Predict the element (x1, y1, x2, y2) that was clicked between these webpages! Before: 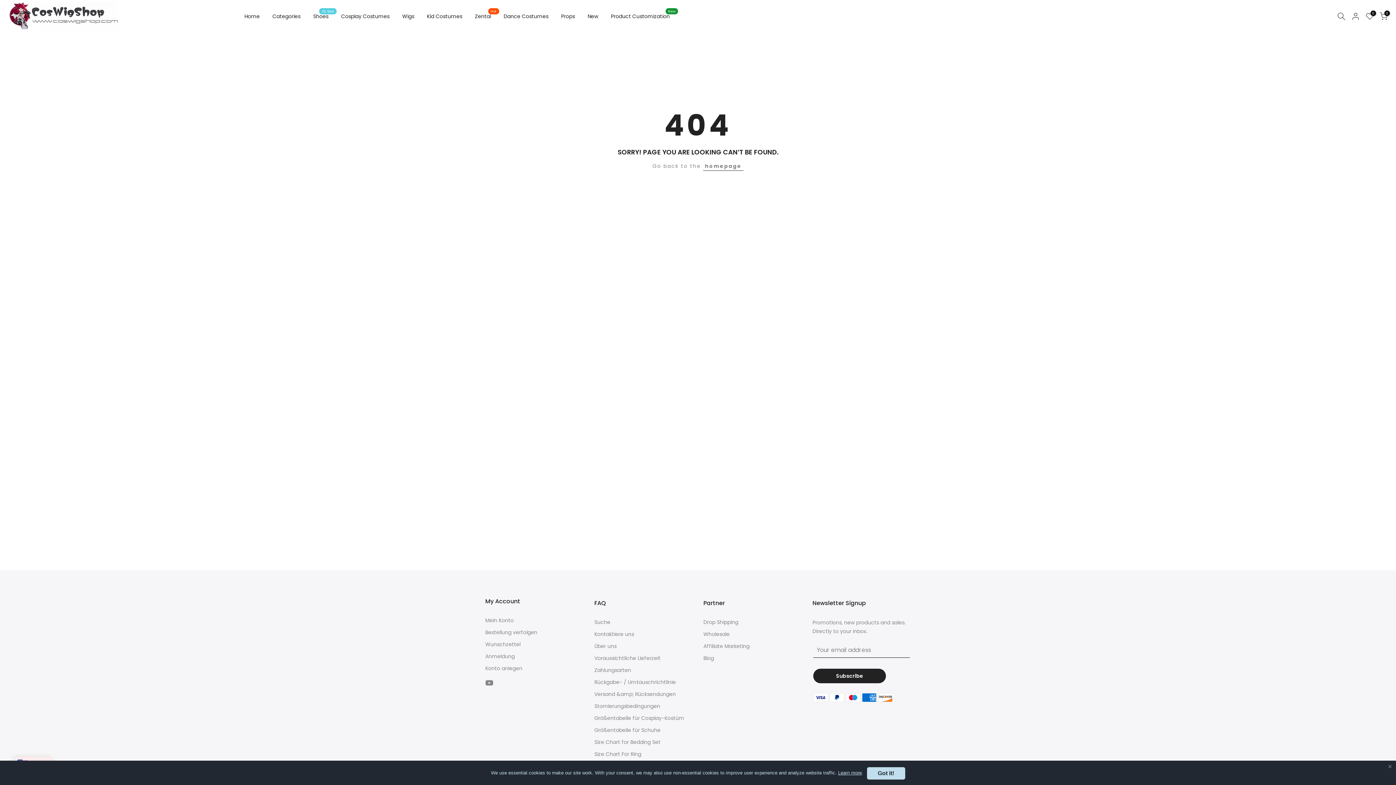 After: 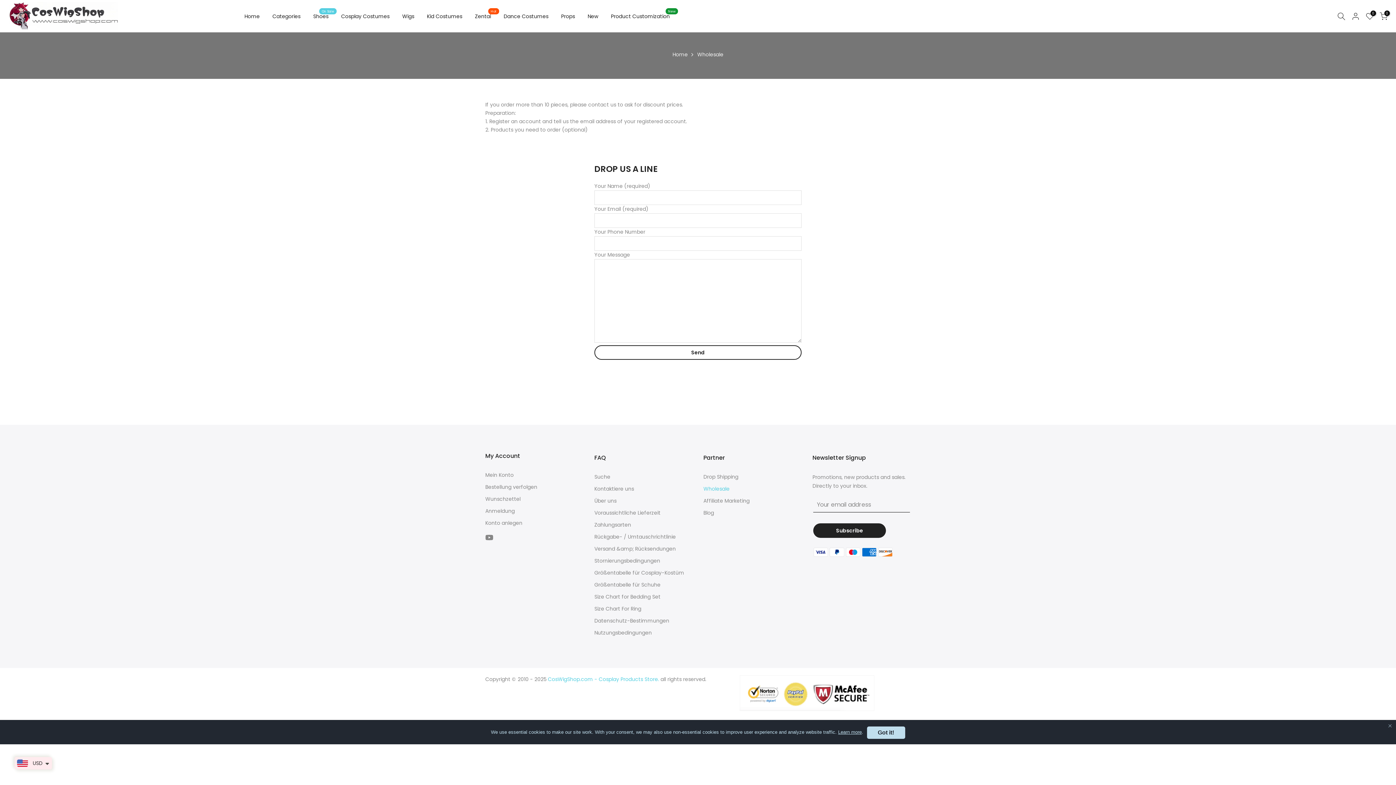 Action: label: Wholesale bbox: (703, 631, 729, 638)